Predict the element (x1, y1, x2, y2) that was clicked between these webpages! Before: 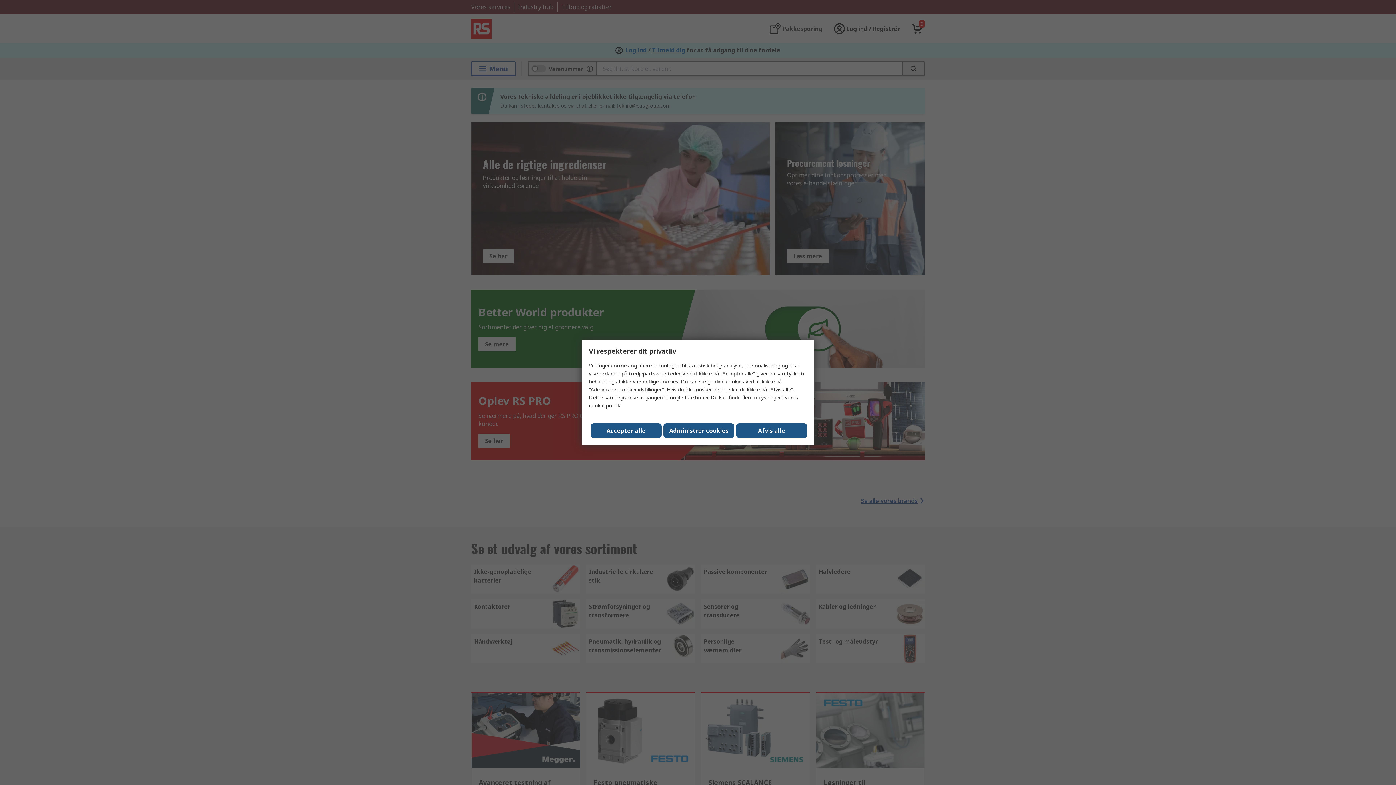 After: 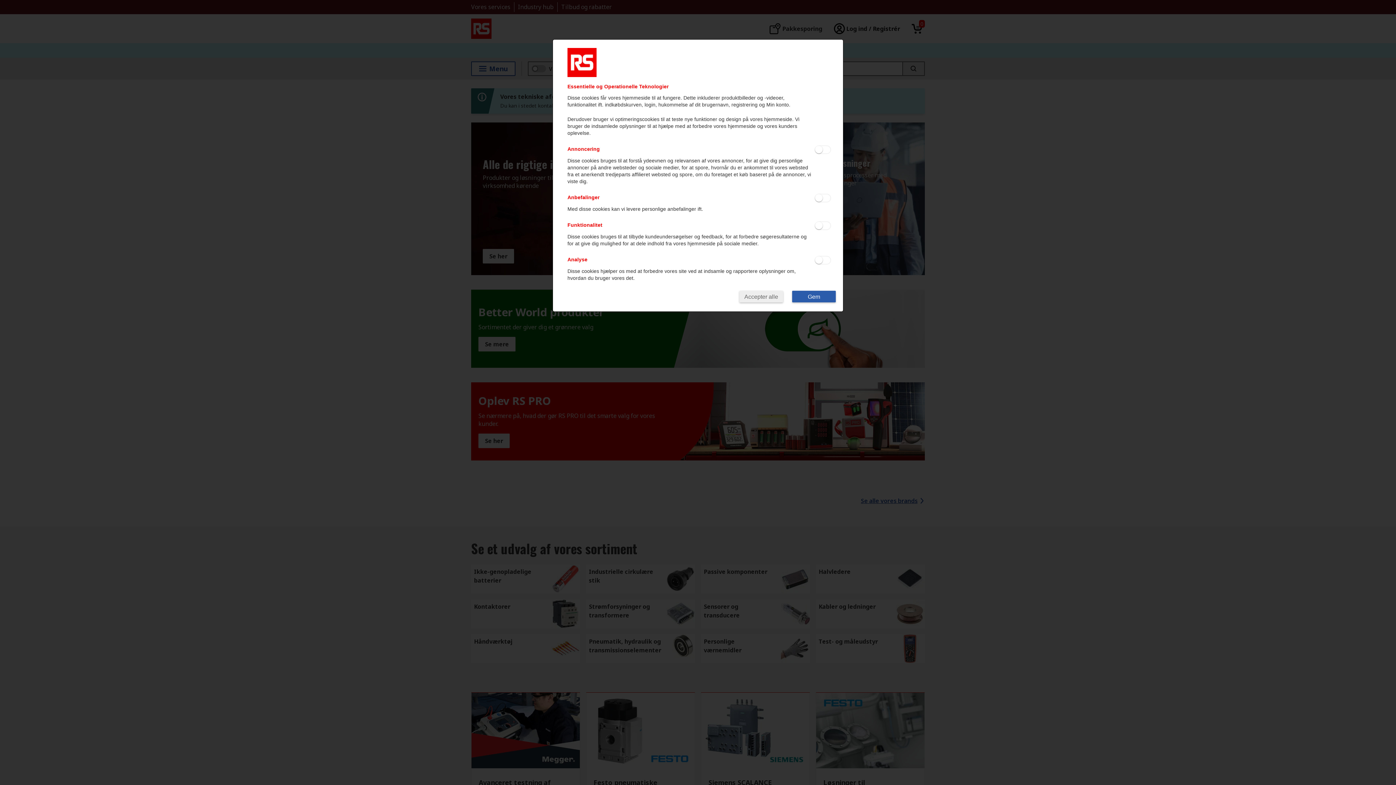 Action: label: Administrer cookies bbox: (663, 423, 734, 438)